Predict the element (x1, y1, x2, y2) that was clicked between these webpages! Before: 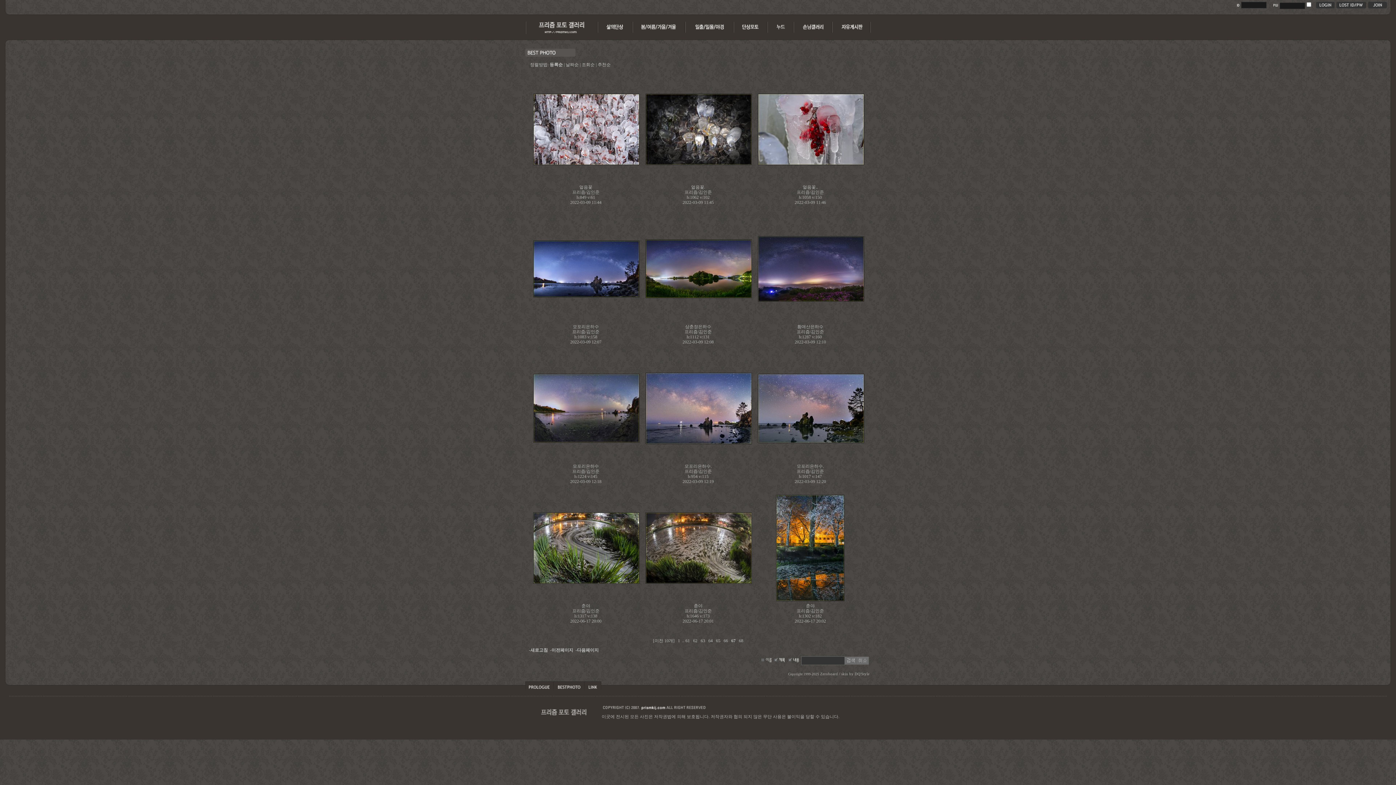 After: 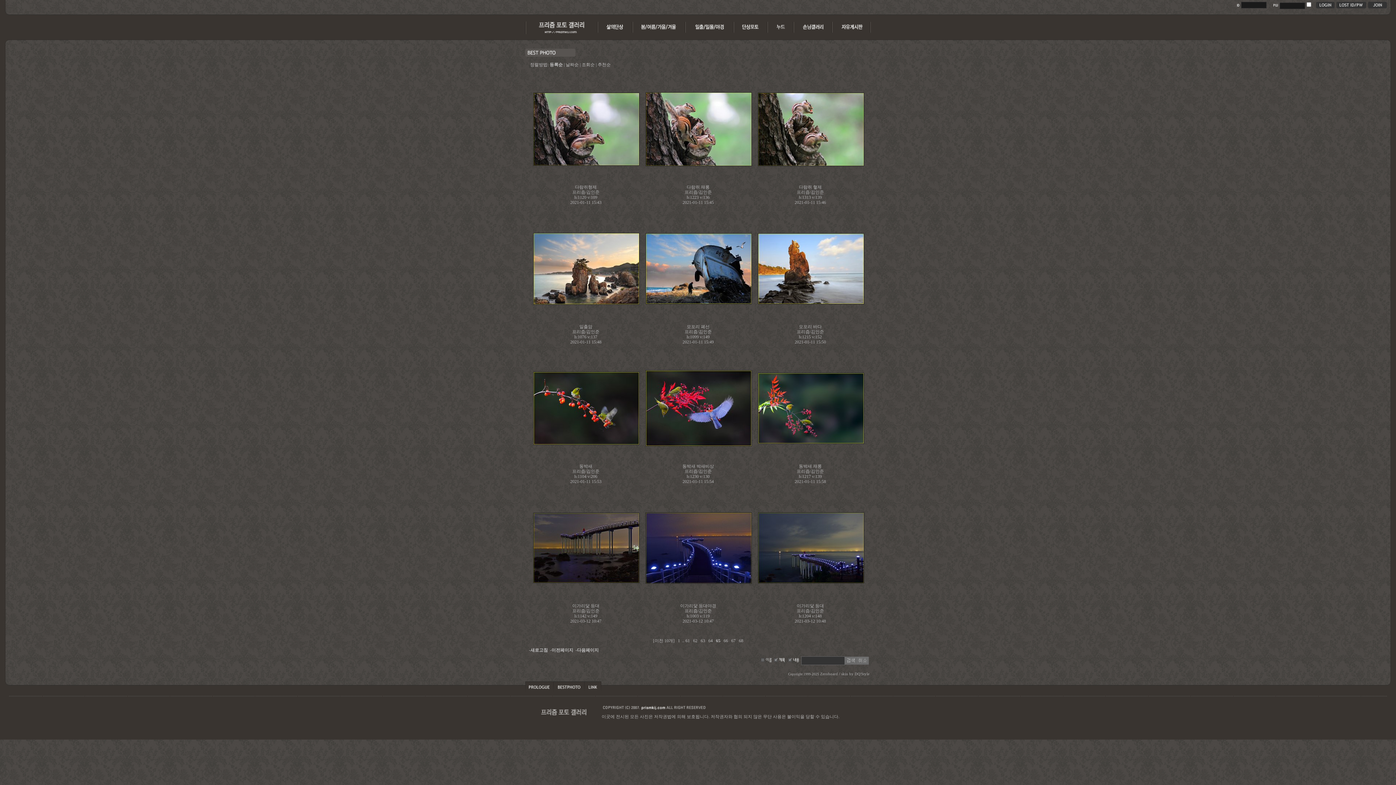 Action: bbox: (715, 638, 722, 643) label:  65  